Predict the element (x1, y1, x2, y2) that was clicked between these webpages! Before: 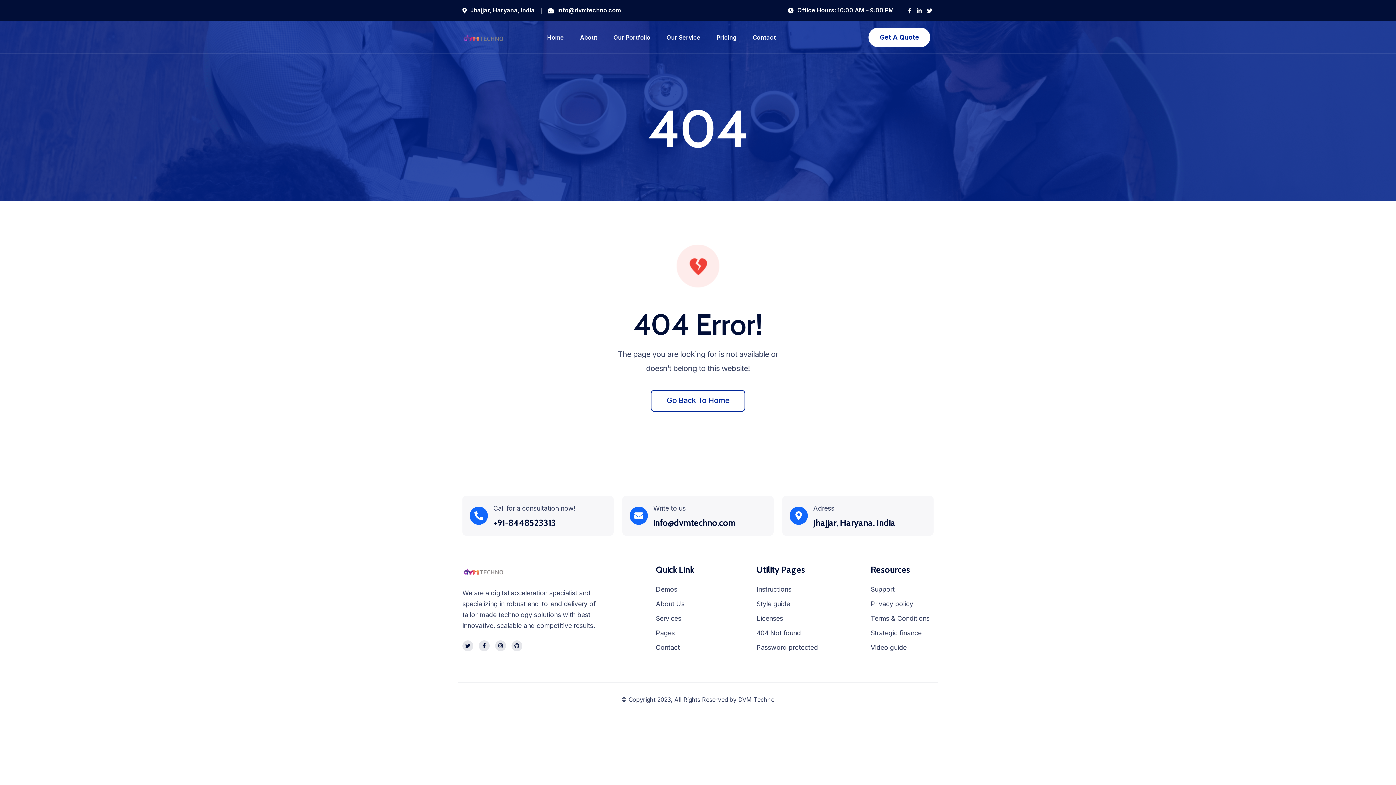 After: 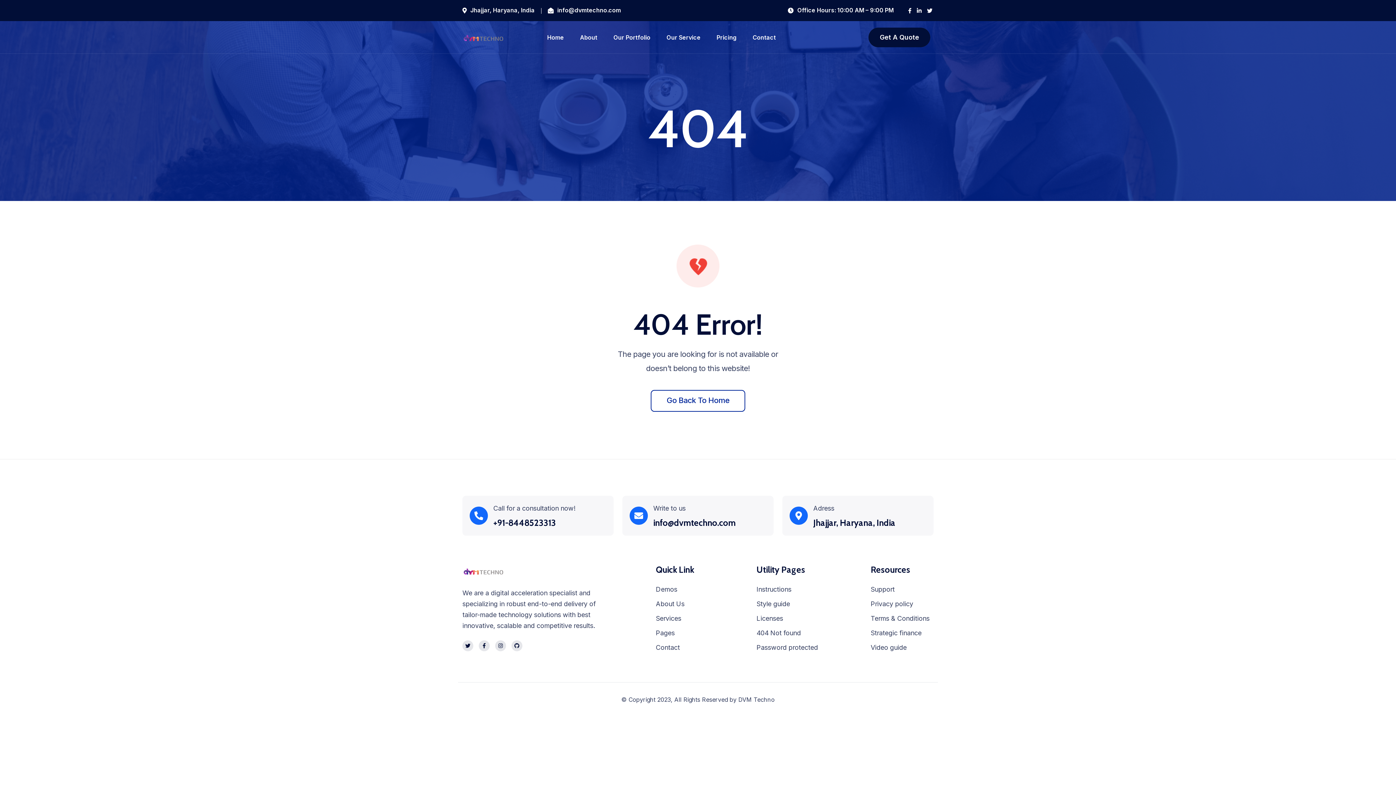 Action: label: Get A Quote bbox: (868, 27, 930, 47)